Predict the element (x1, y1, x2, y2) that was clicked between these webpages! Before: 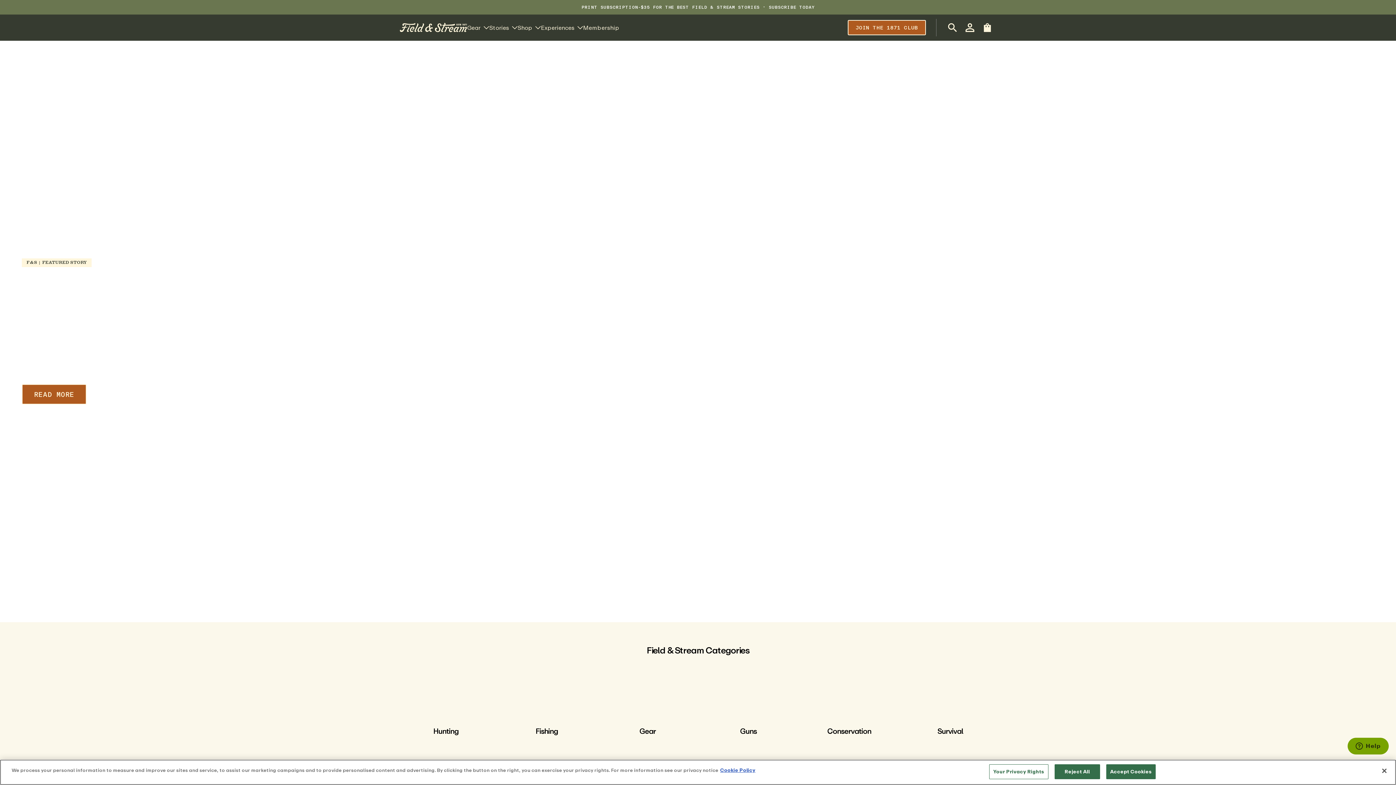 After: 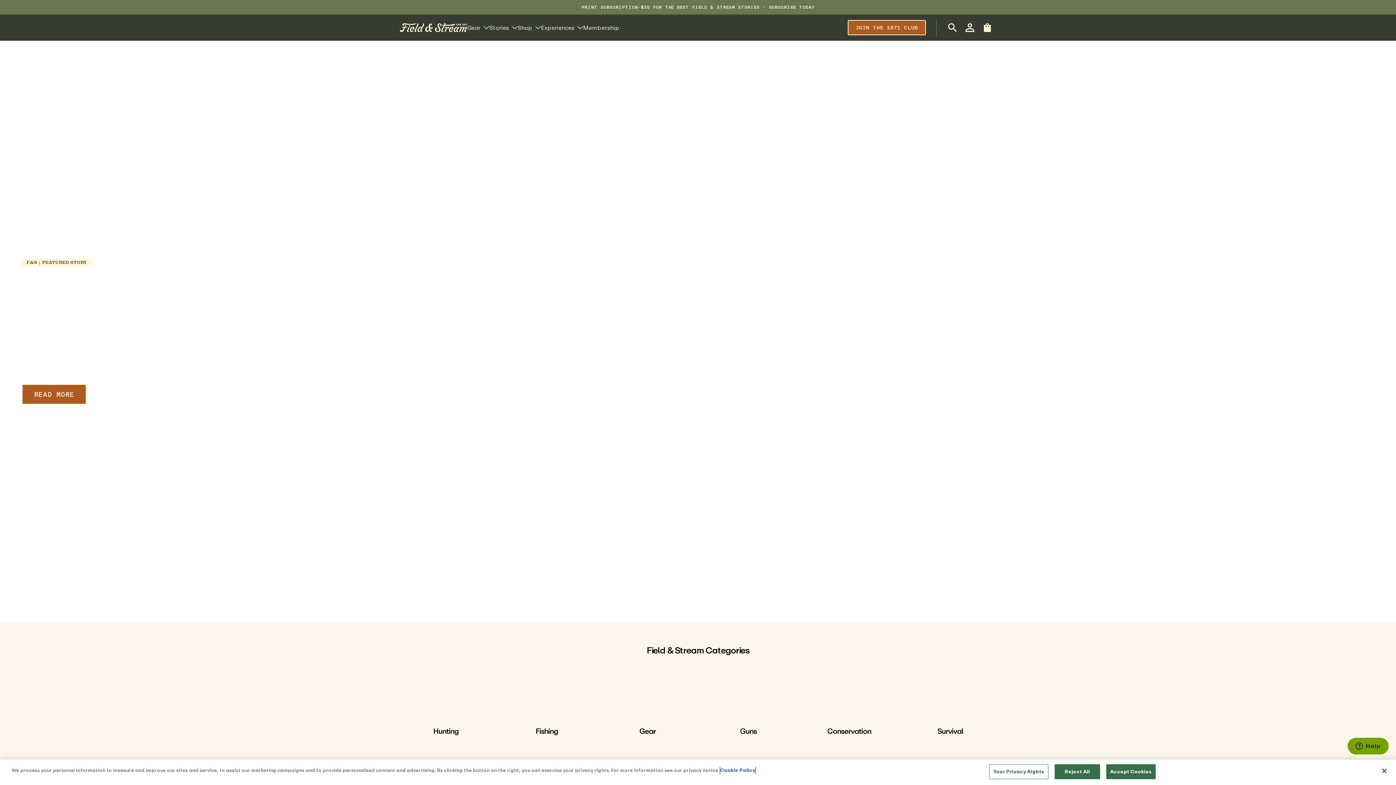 Action: bbox: (720, 766, 755, 774) label: More information about your privacy, opens in a new tab